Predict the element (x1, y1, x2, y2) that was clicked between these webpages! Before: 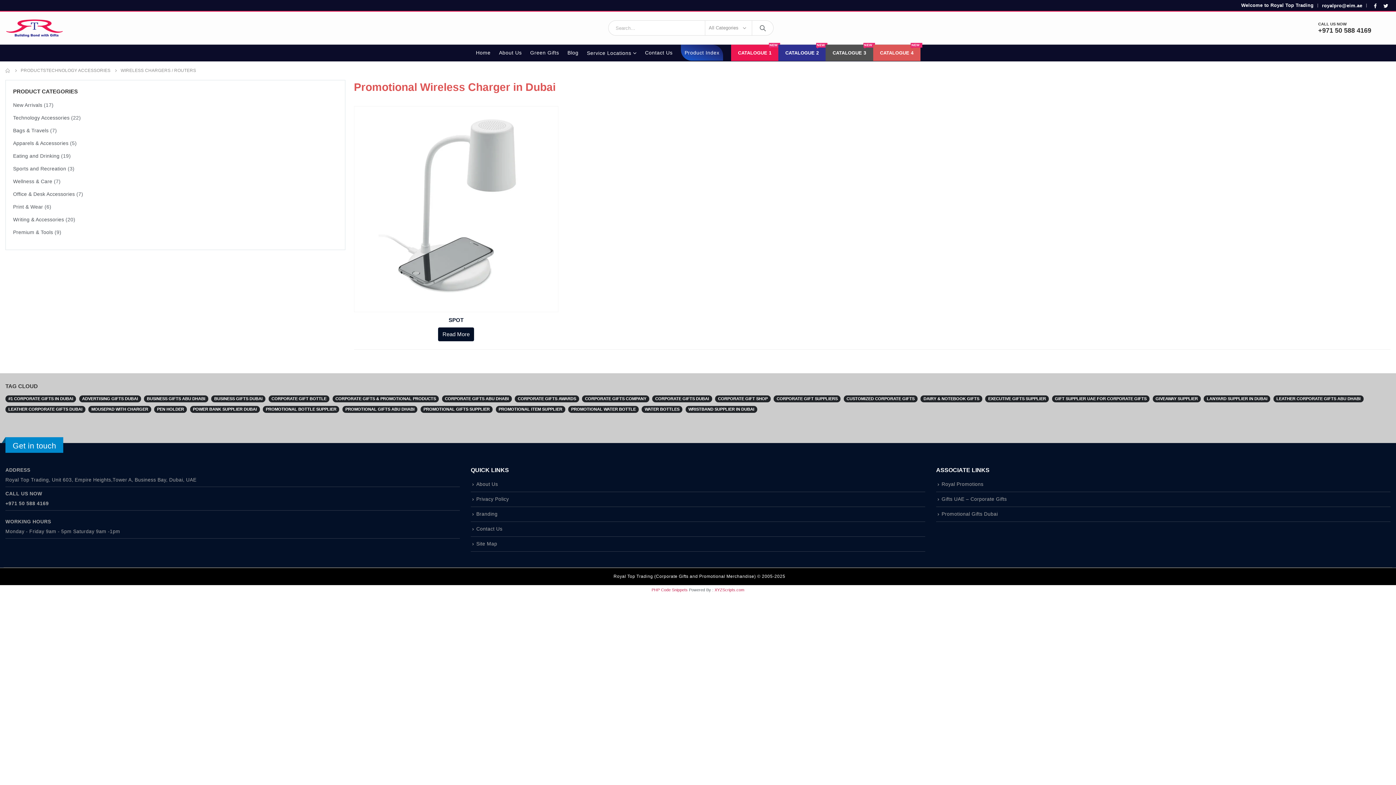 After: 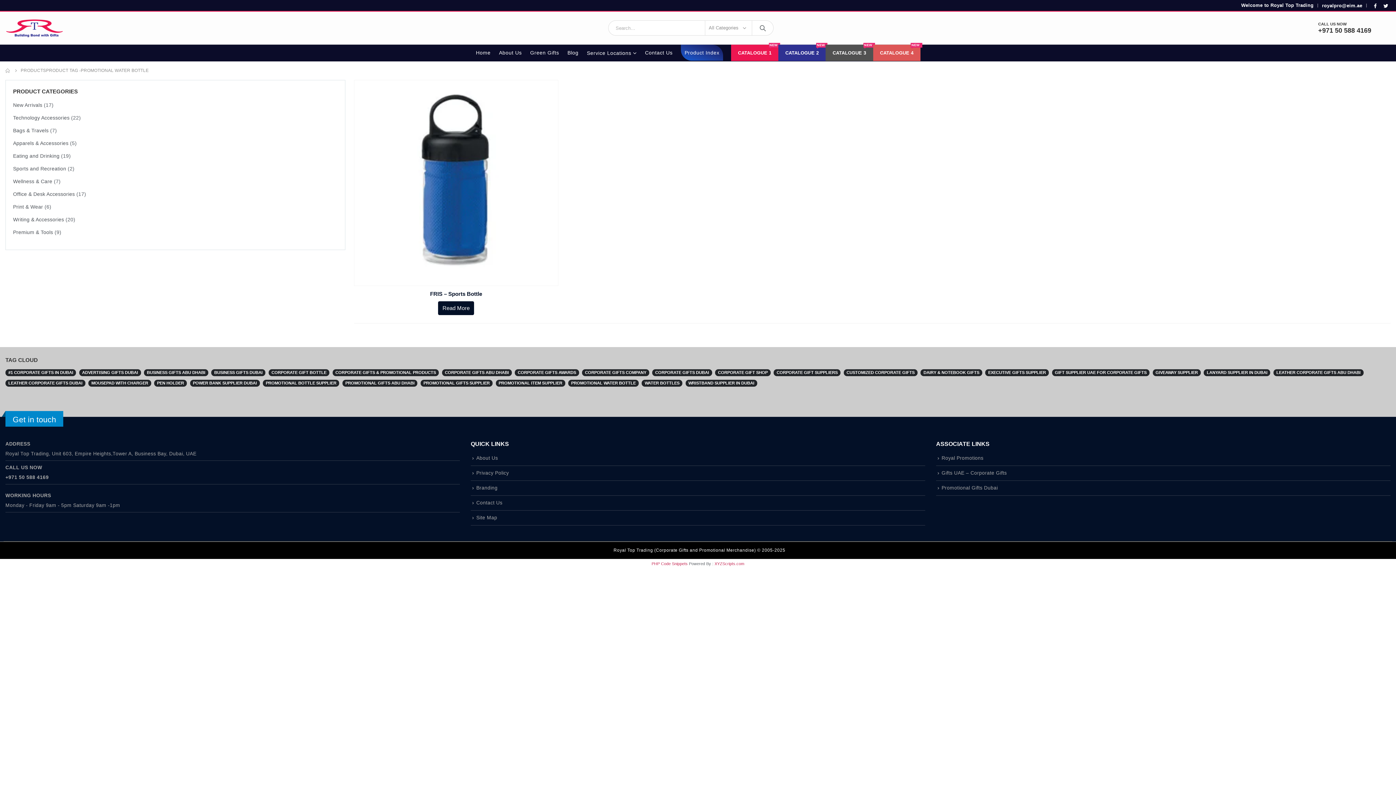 Action: bbox: (568, 406, 638, 413) label: promotional water bottle (1 product)